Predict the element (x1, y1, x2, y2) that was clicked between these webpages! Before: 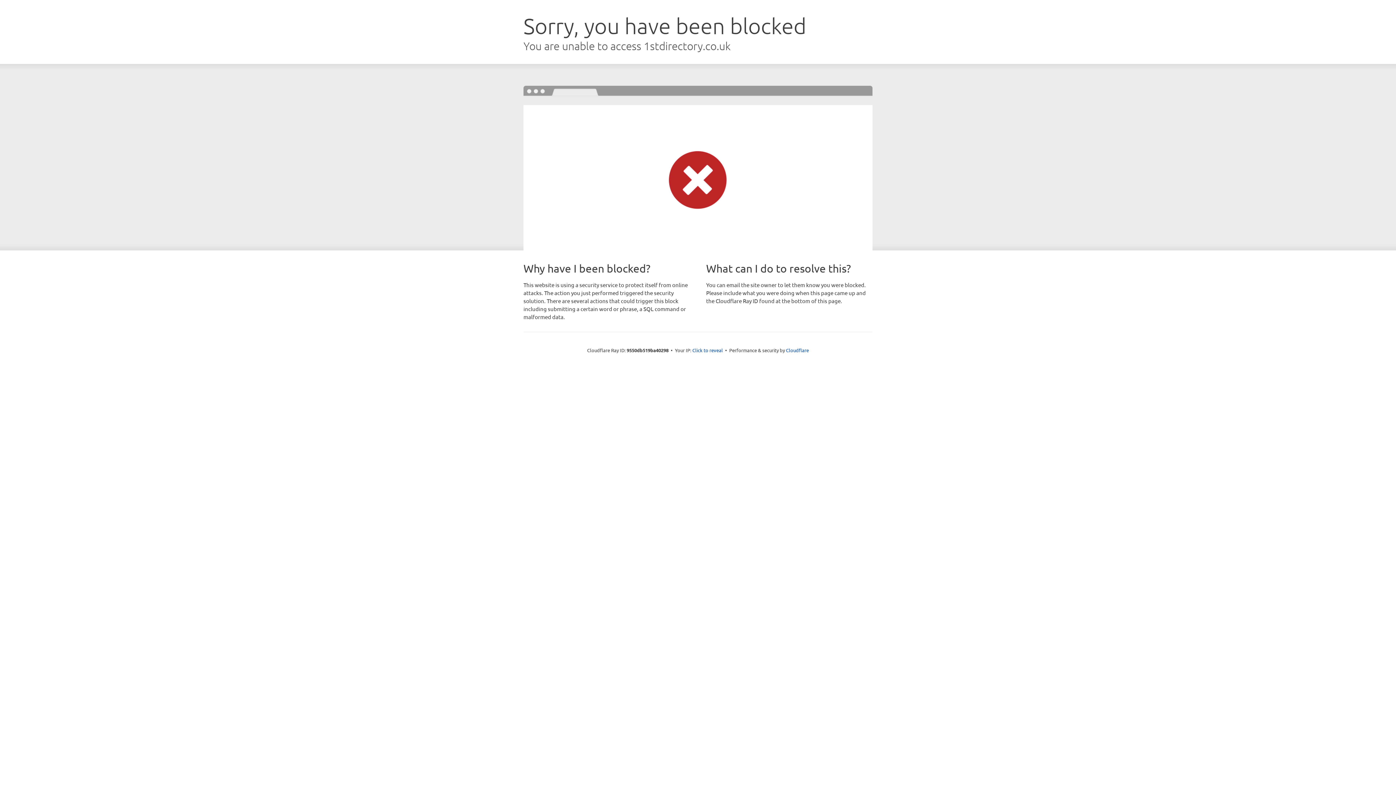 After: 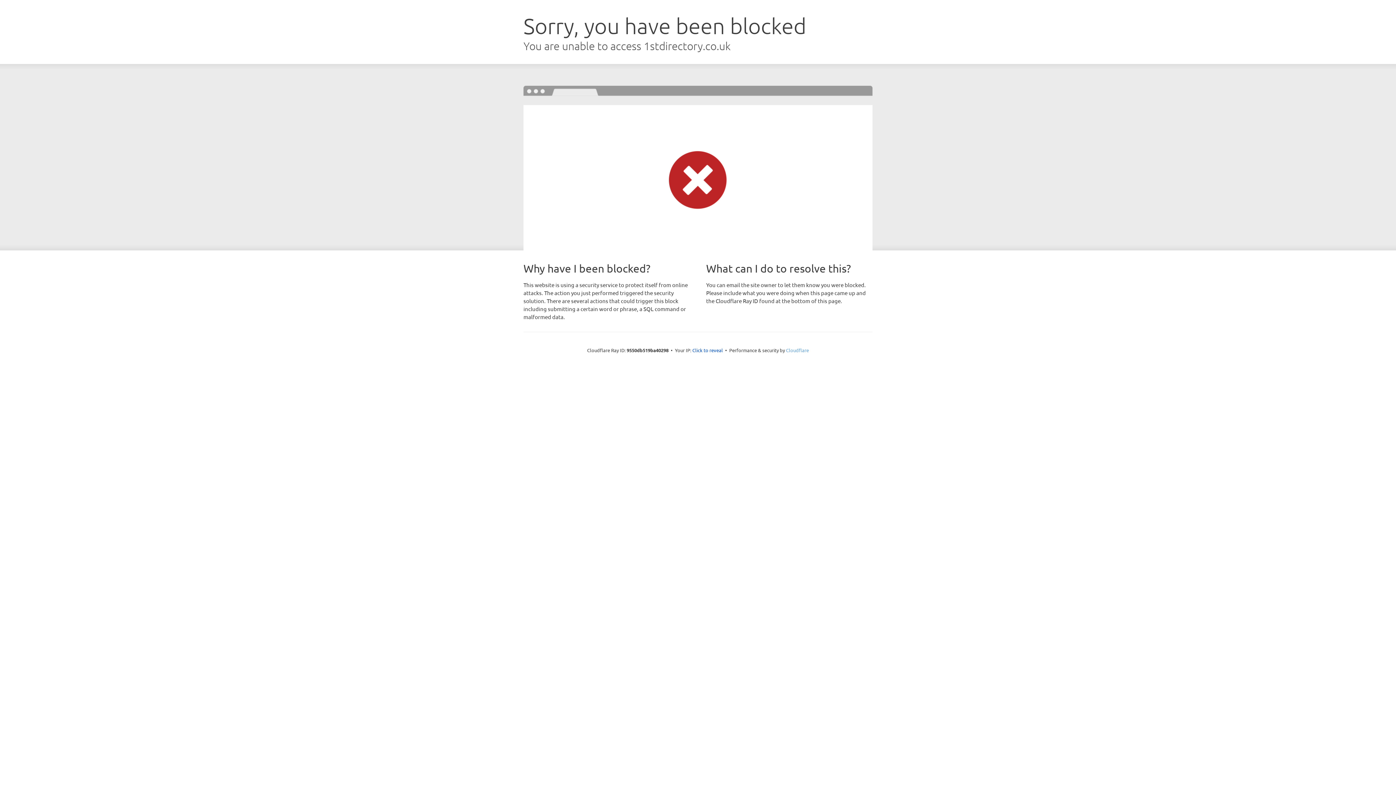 Action: bbox: (786, 347, 809, 353) label: Cloudflare